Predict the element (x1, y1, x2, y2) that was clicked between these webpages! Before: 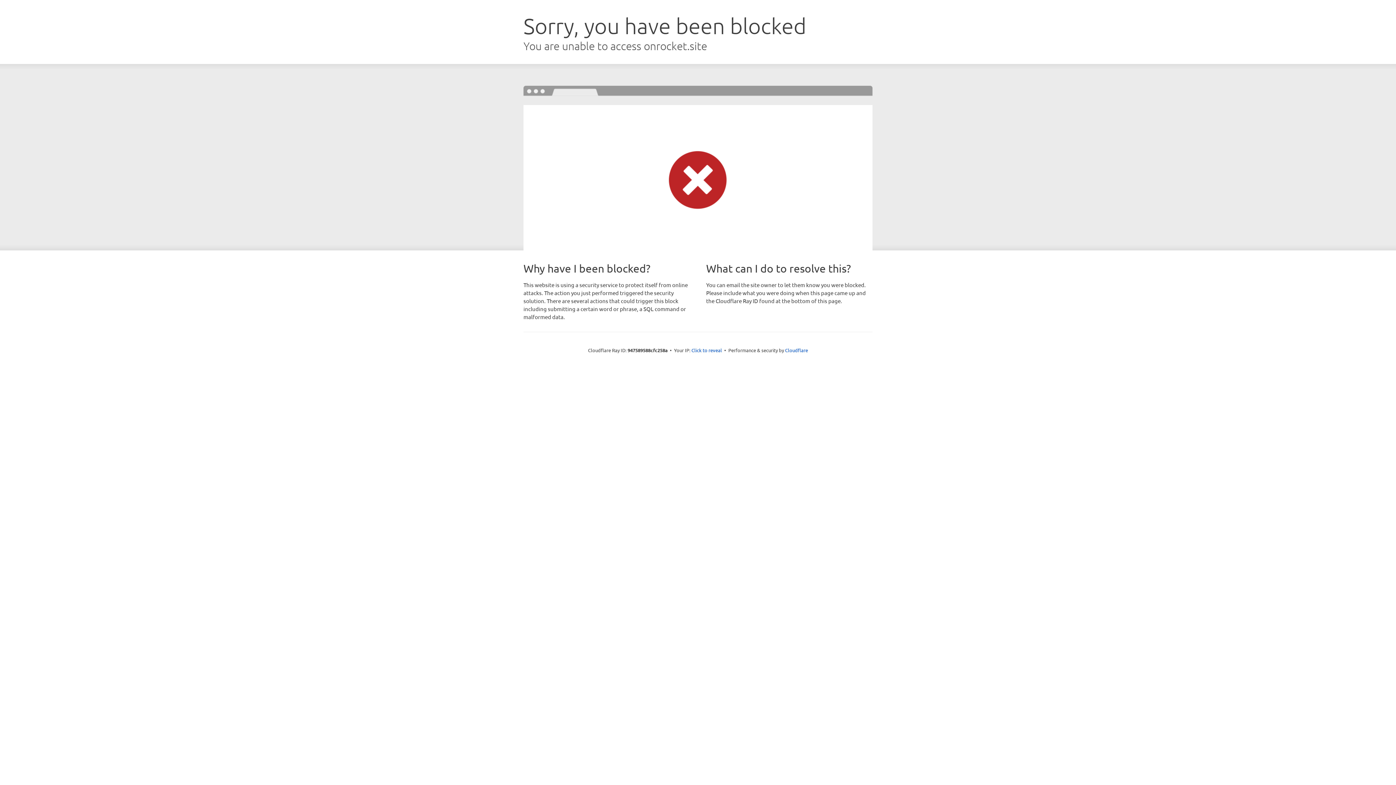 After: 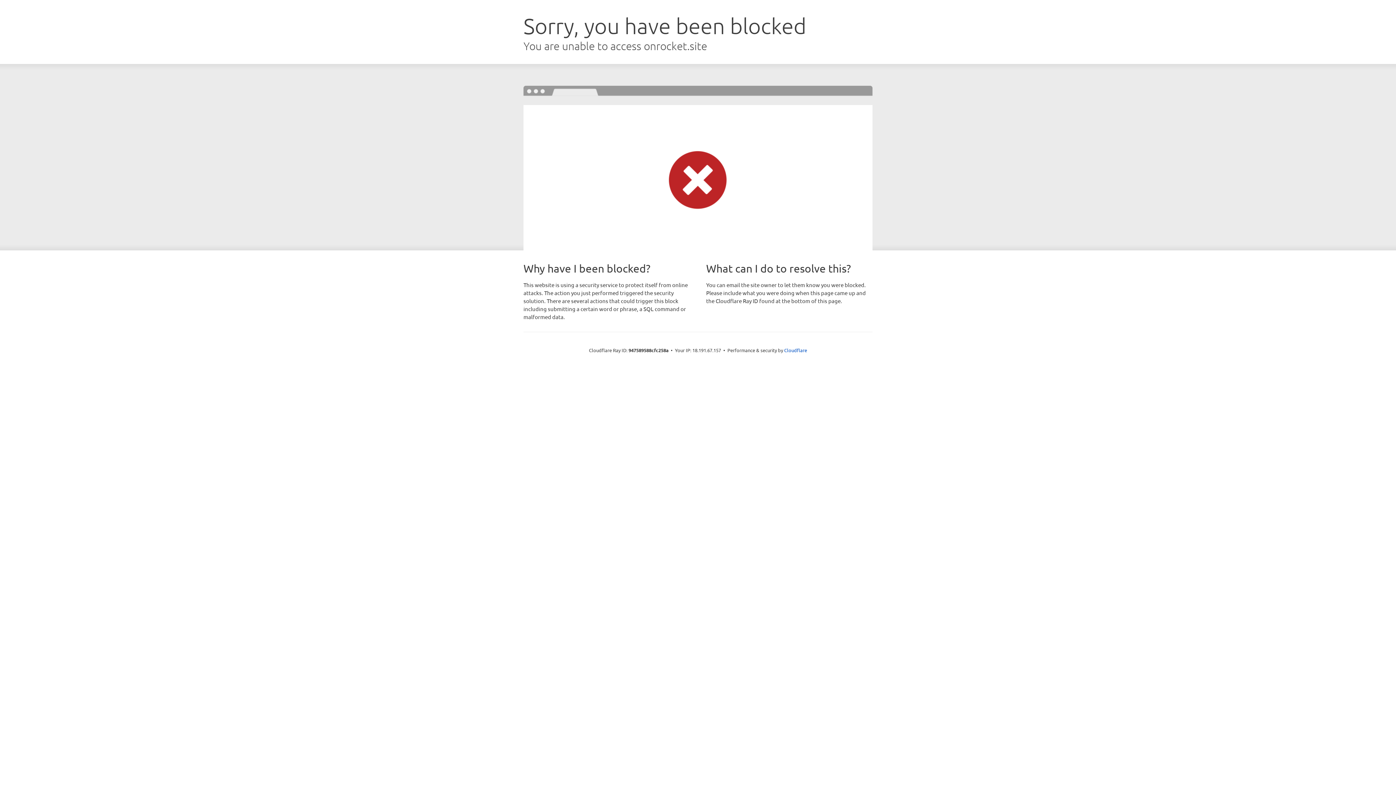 Action: label: Click to reveal bbox: (691, 346, 722, 353)